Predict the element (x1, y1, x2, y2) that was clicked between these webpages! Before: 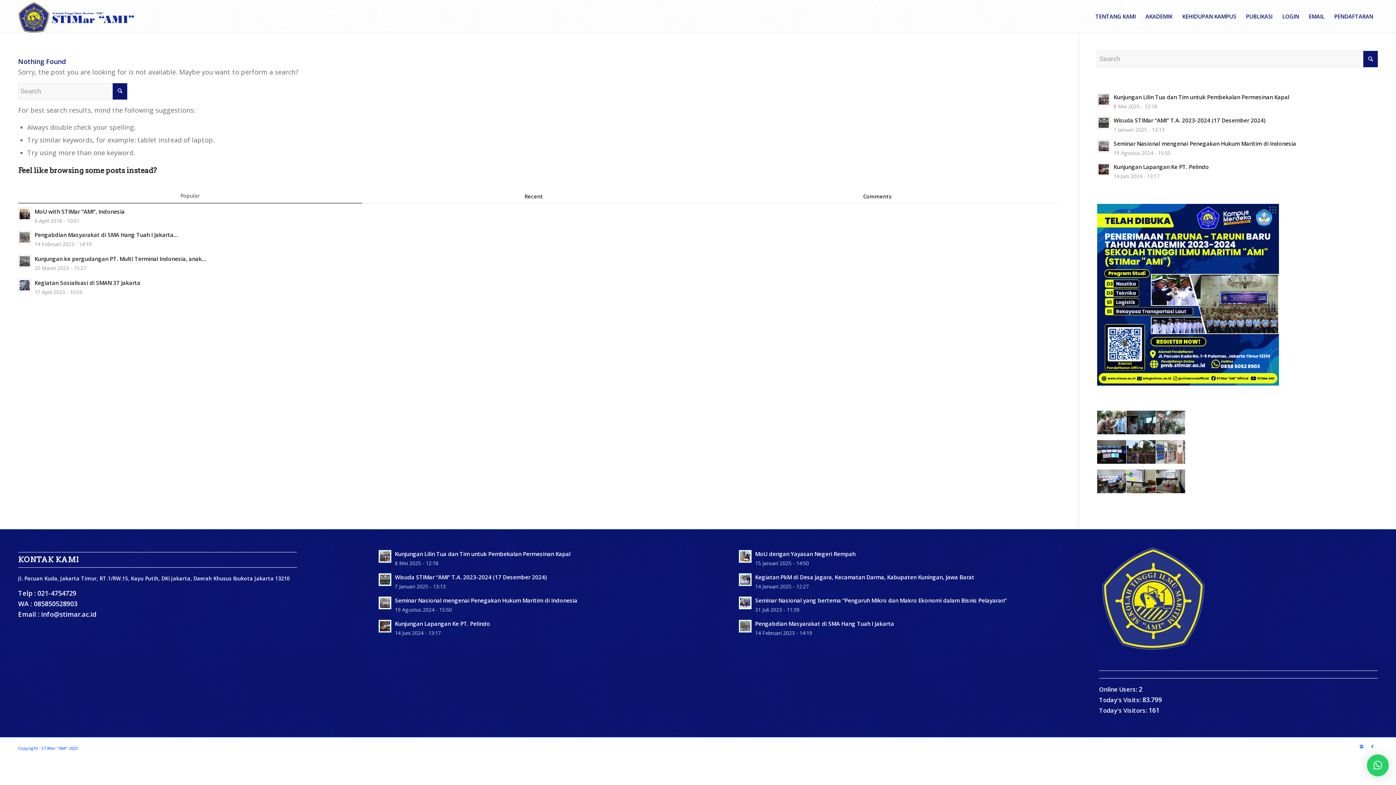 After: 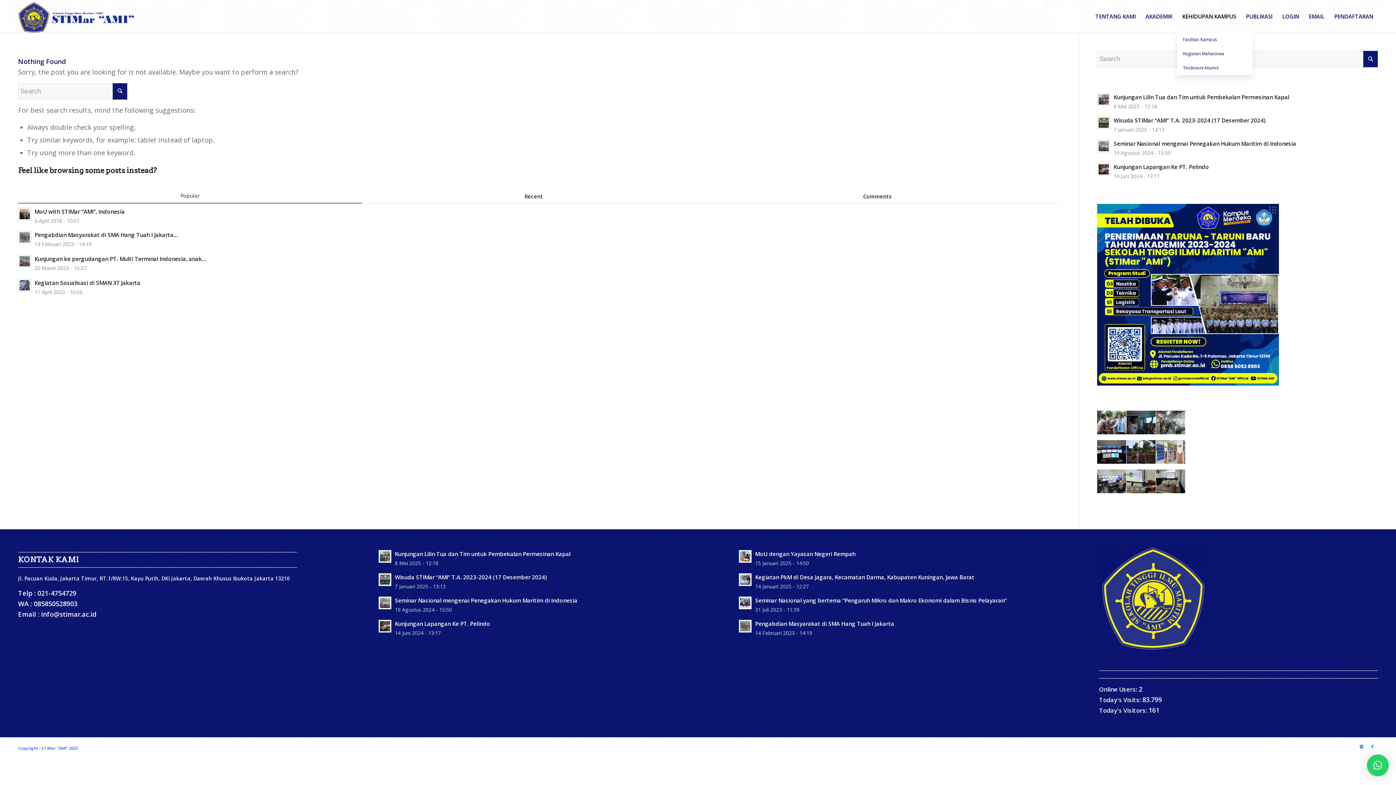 Action: bbox: (1177, 0, 1241, 32) label: KEHIDUPAN KAMPUS